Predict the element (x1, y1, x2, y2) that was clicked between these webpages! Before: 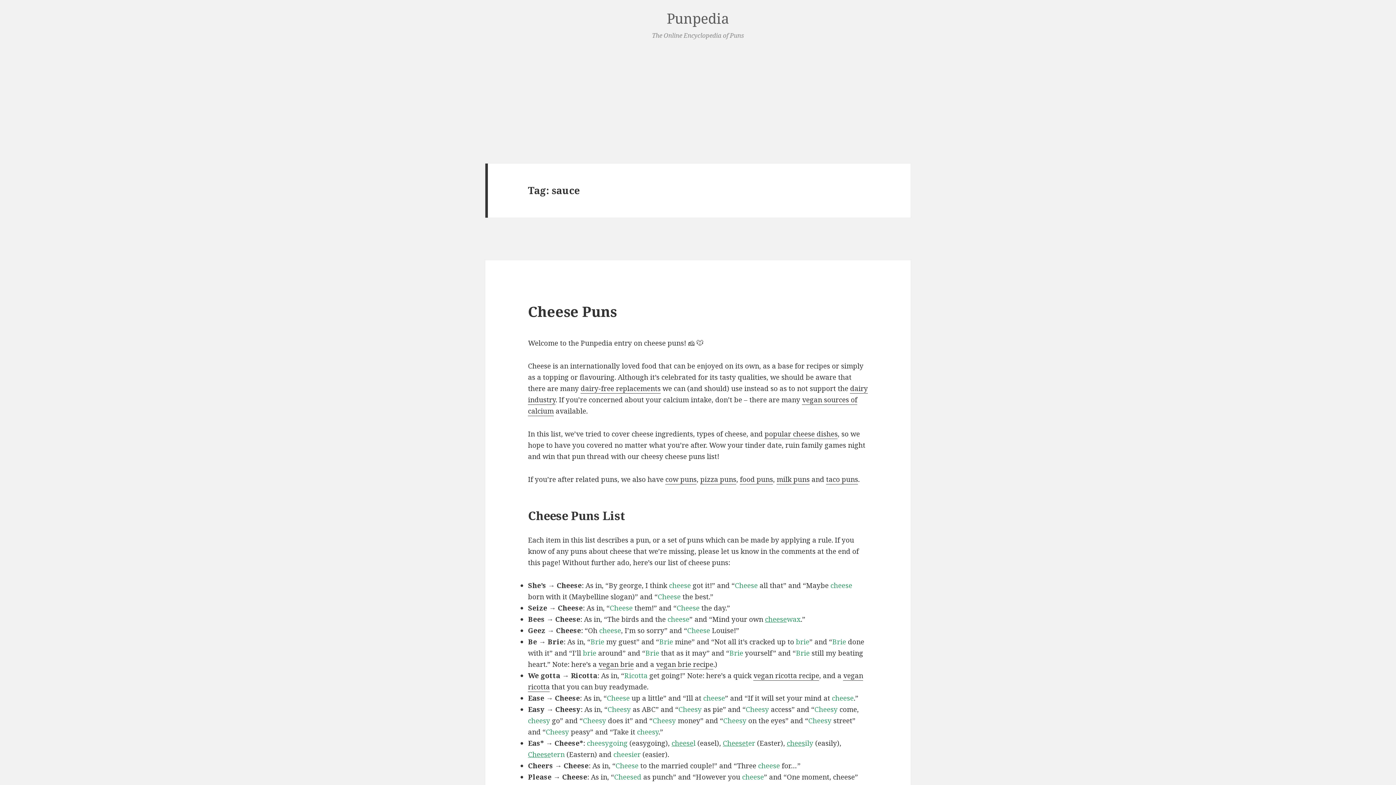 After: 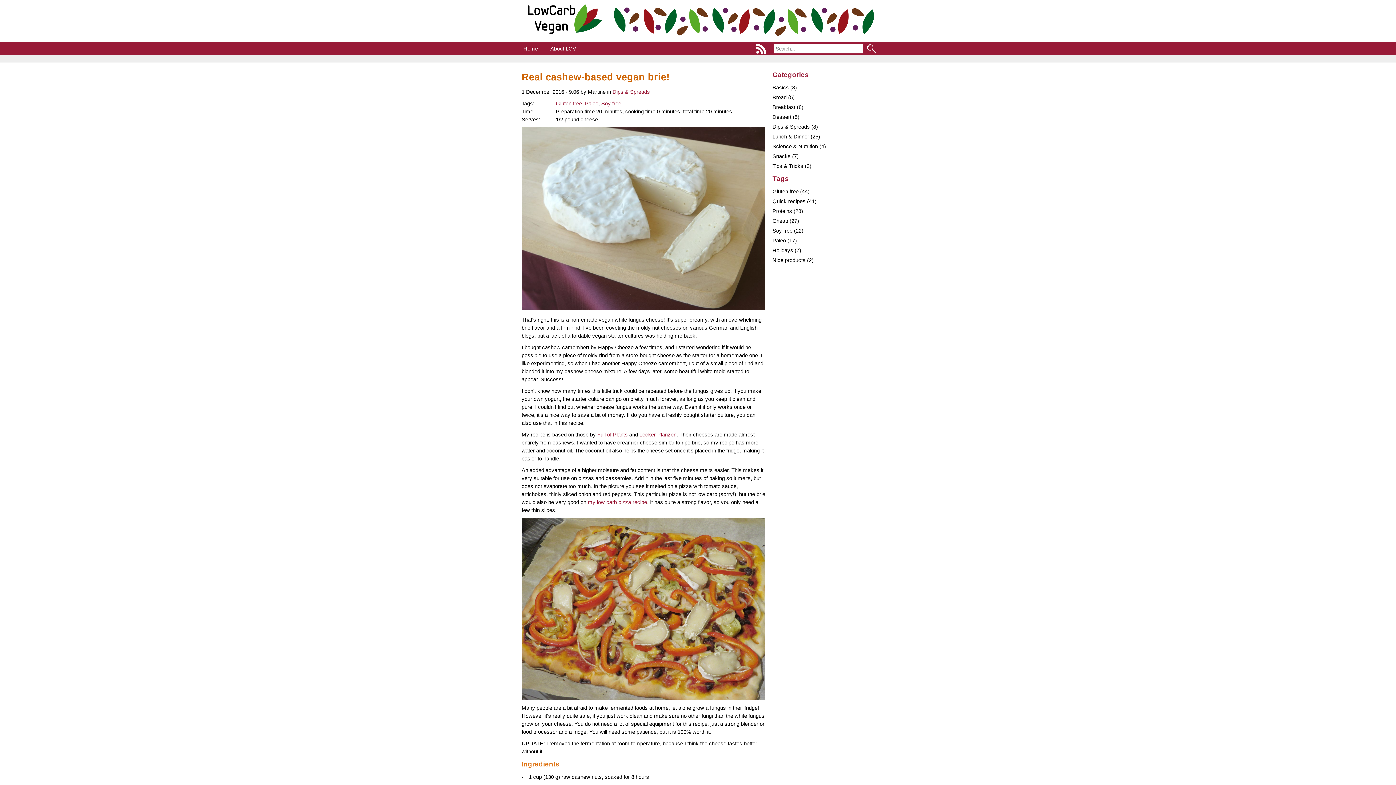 Action: label: vegan brie recipe bbox: (656, 659, 713, 669)